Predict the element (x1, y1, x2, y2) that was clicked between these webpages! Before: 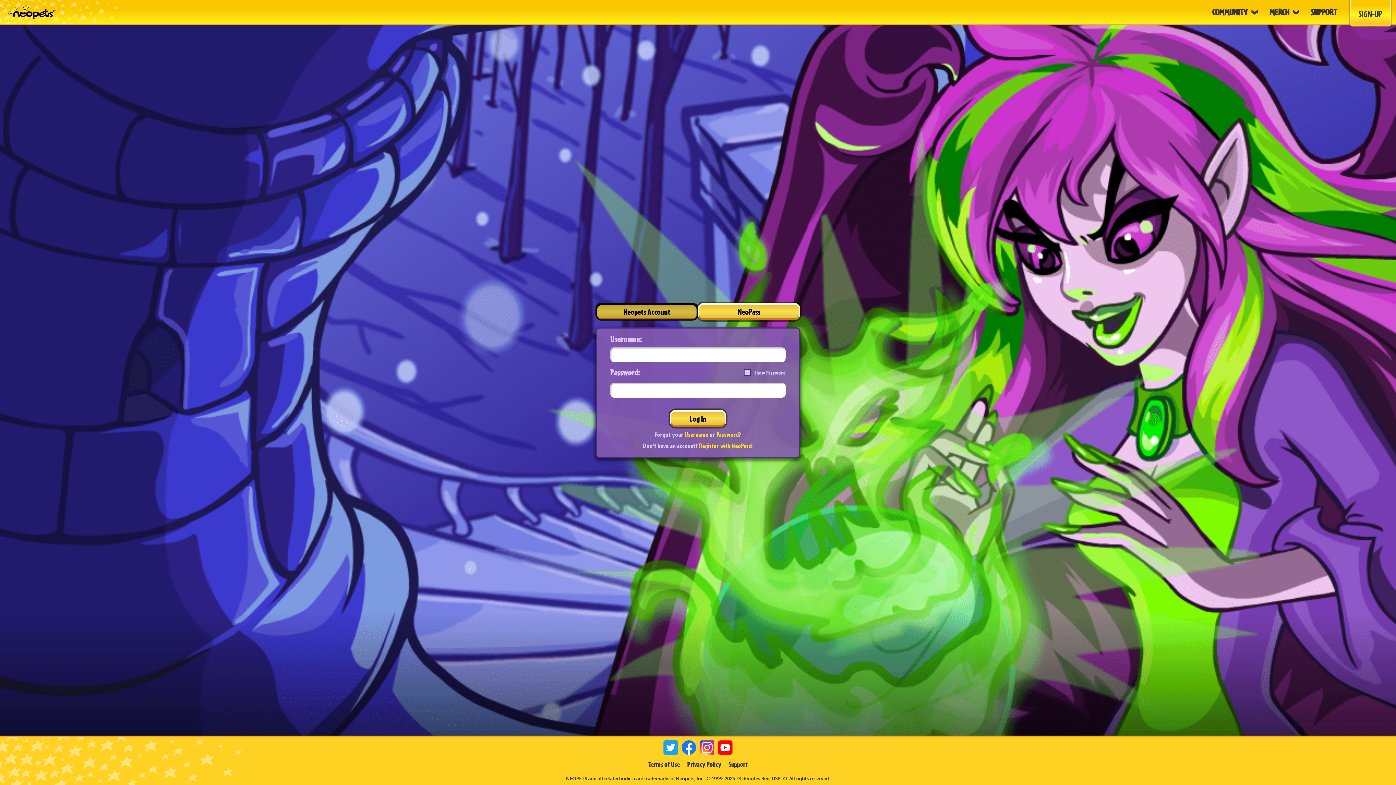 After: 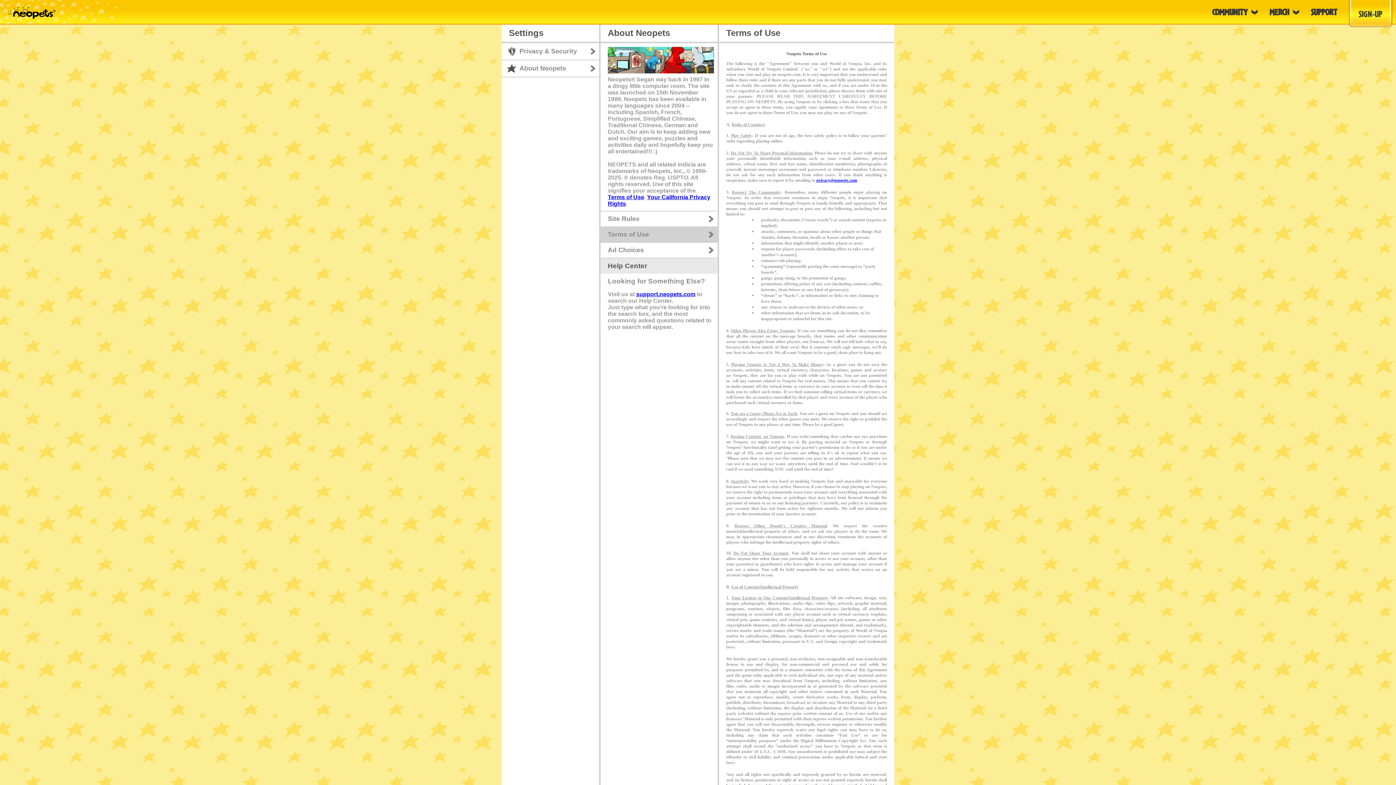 Action: bbox: (648, 760, 680, 769) label: Terms of Use